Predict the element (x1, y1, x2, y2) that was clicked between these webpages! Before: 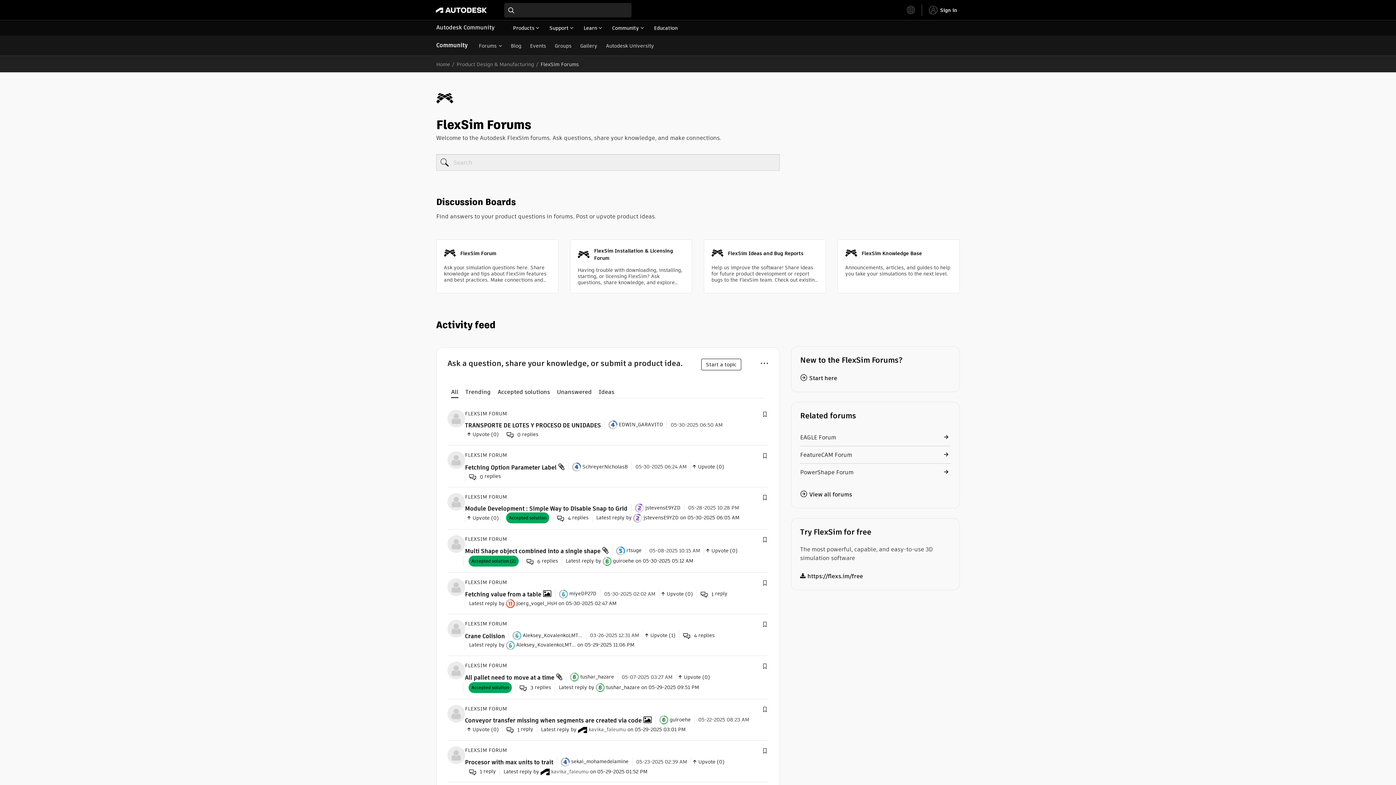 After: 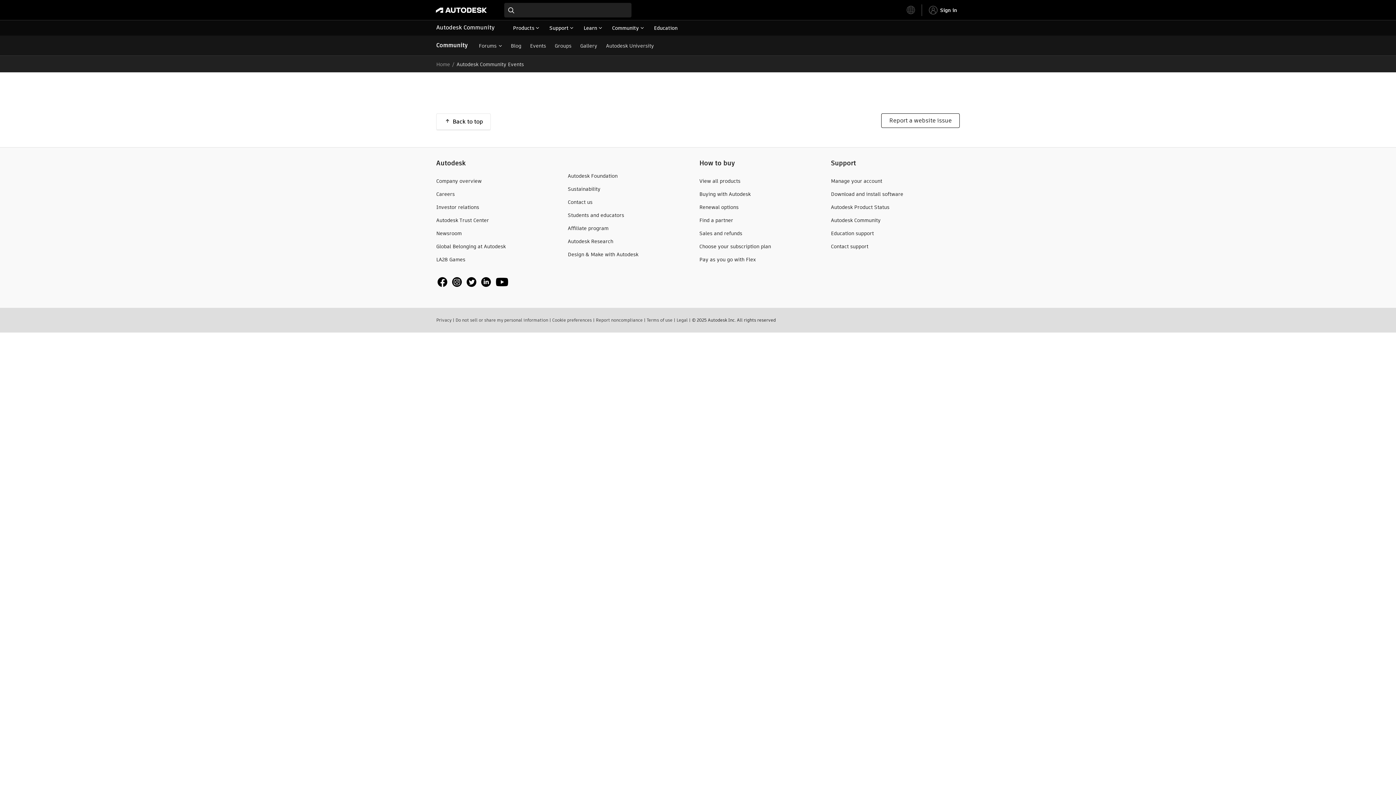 Action: bbox: (526, 35, 549, 56) label: Events